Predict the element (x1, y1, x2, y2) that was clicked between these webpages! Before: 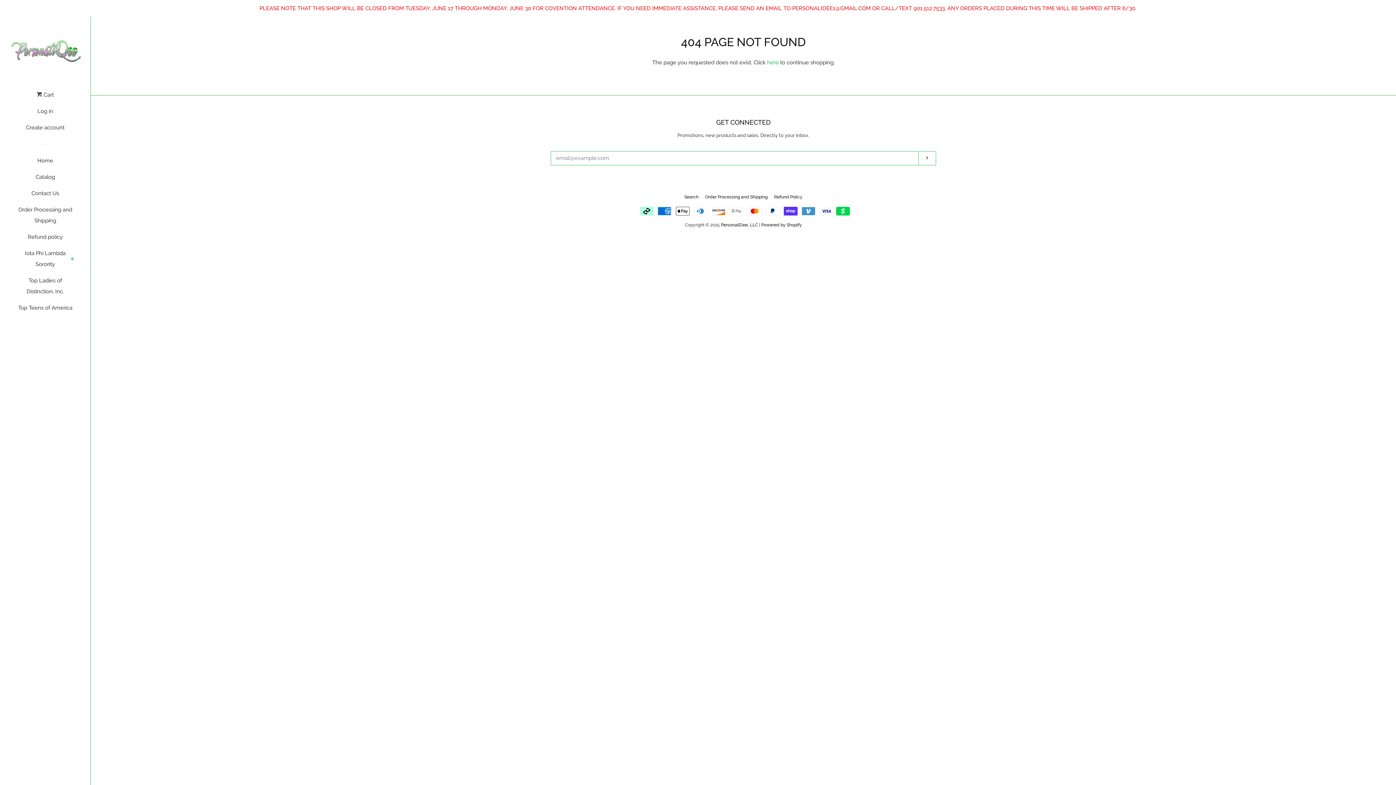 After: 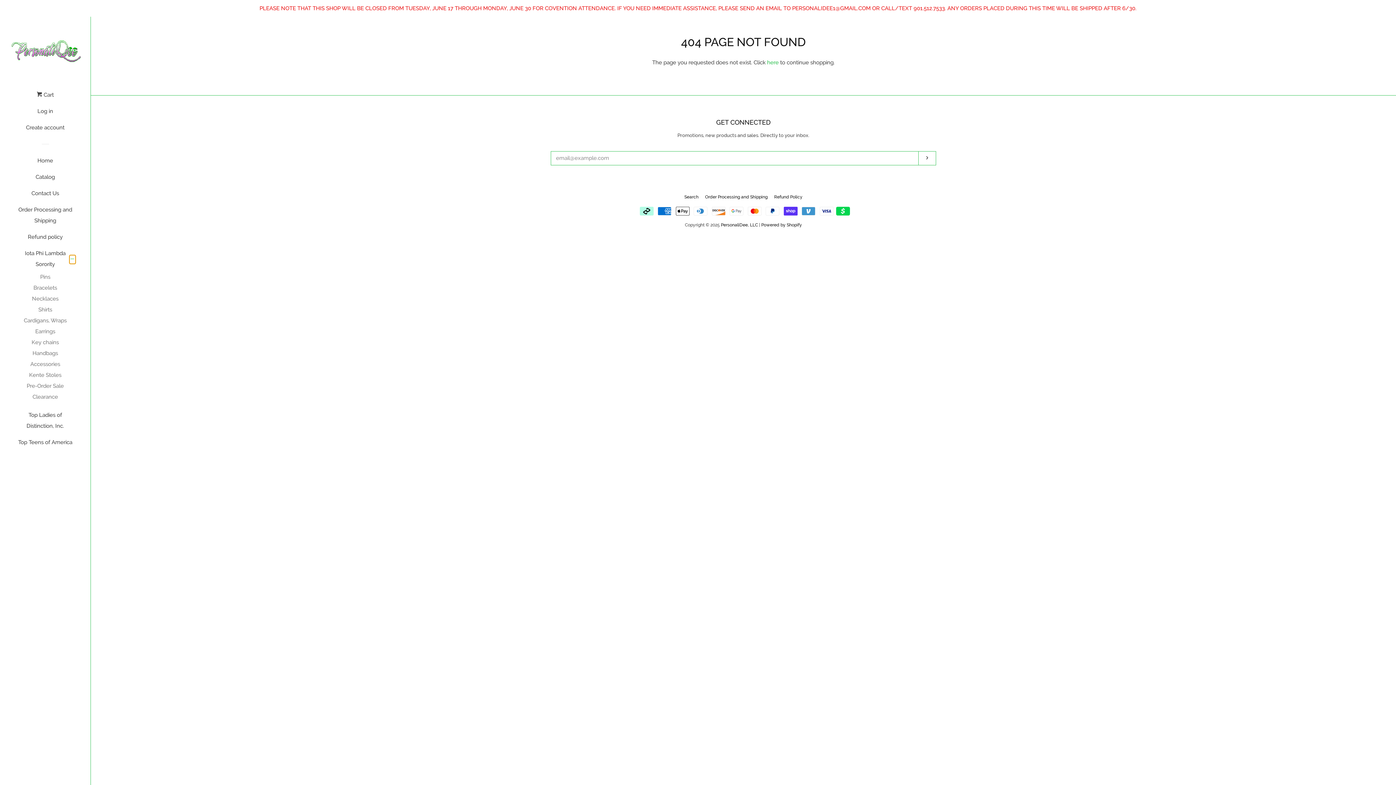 Action: bbox: (68, 254, 75, 264) label: Iota Phi Lambda Sorority Menu